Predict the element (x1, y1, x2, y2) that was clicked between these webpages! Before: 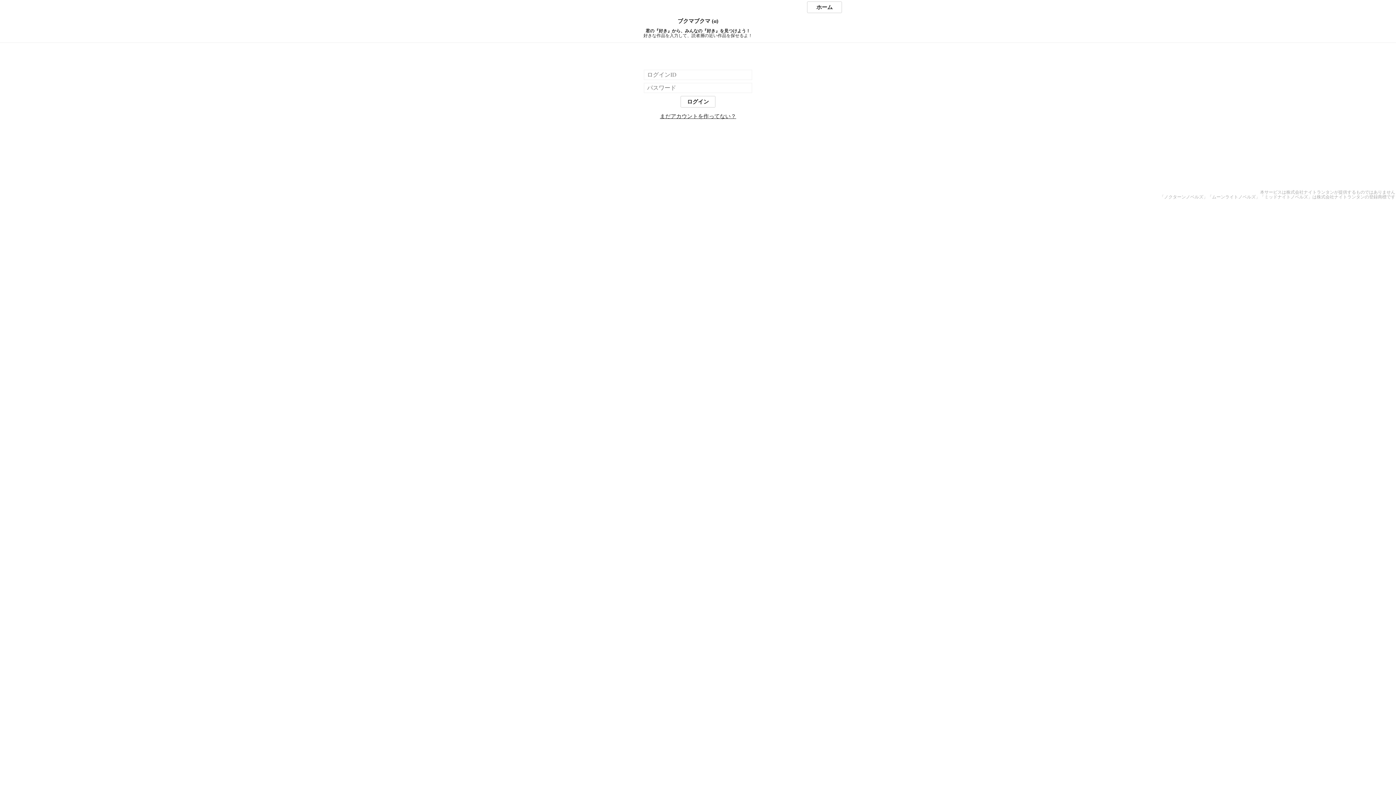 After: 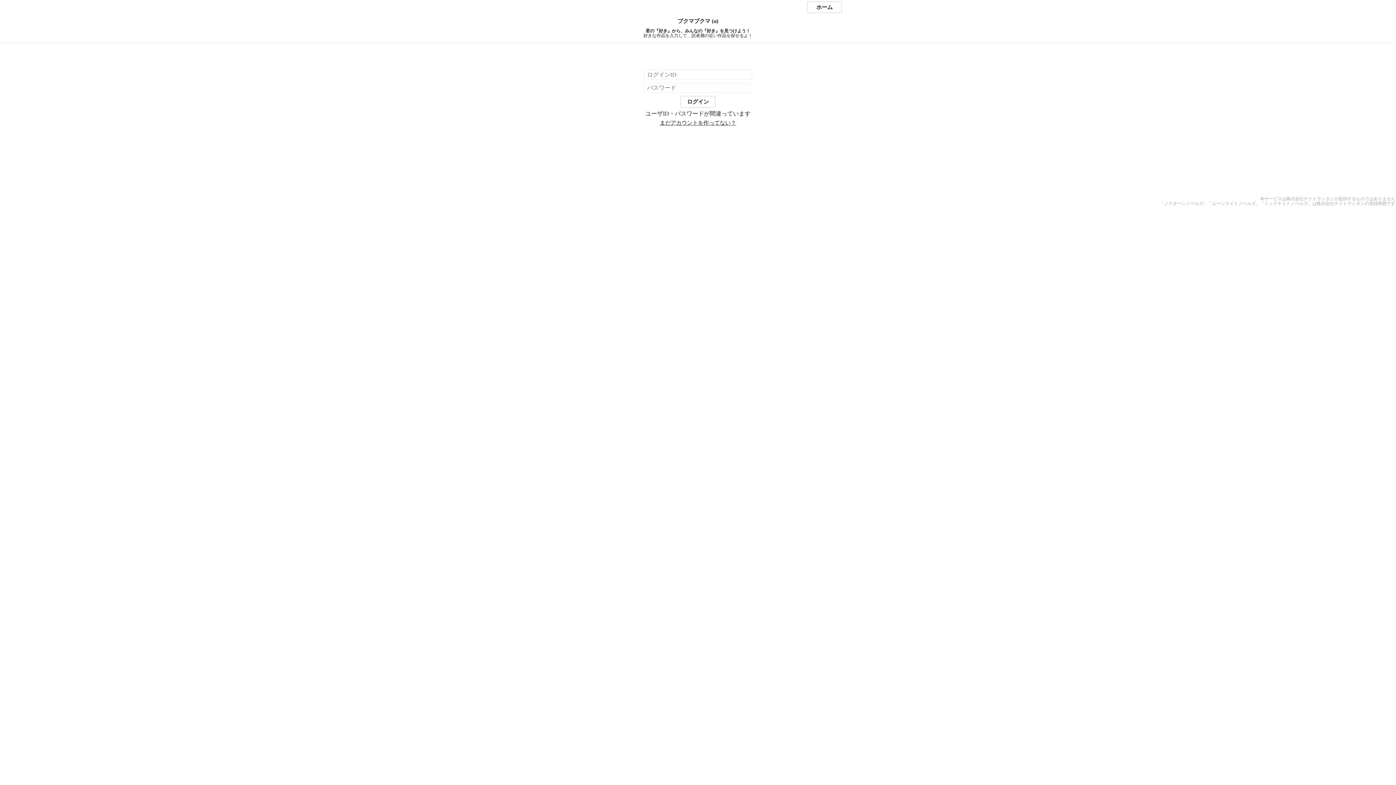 Action: bbox: (680, 96, 715, 107) label: ログイン